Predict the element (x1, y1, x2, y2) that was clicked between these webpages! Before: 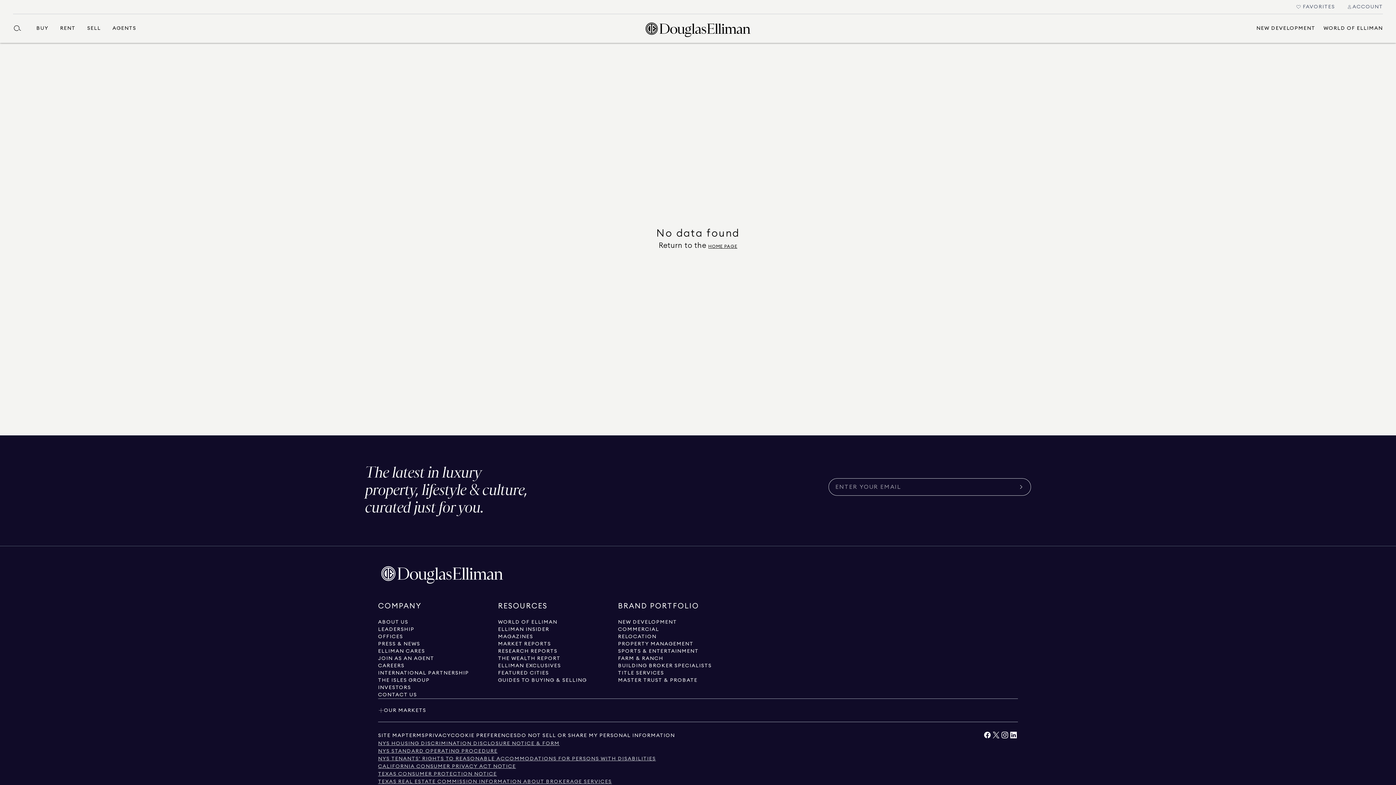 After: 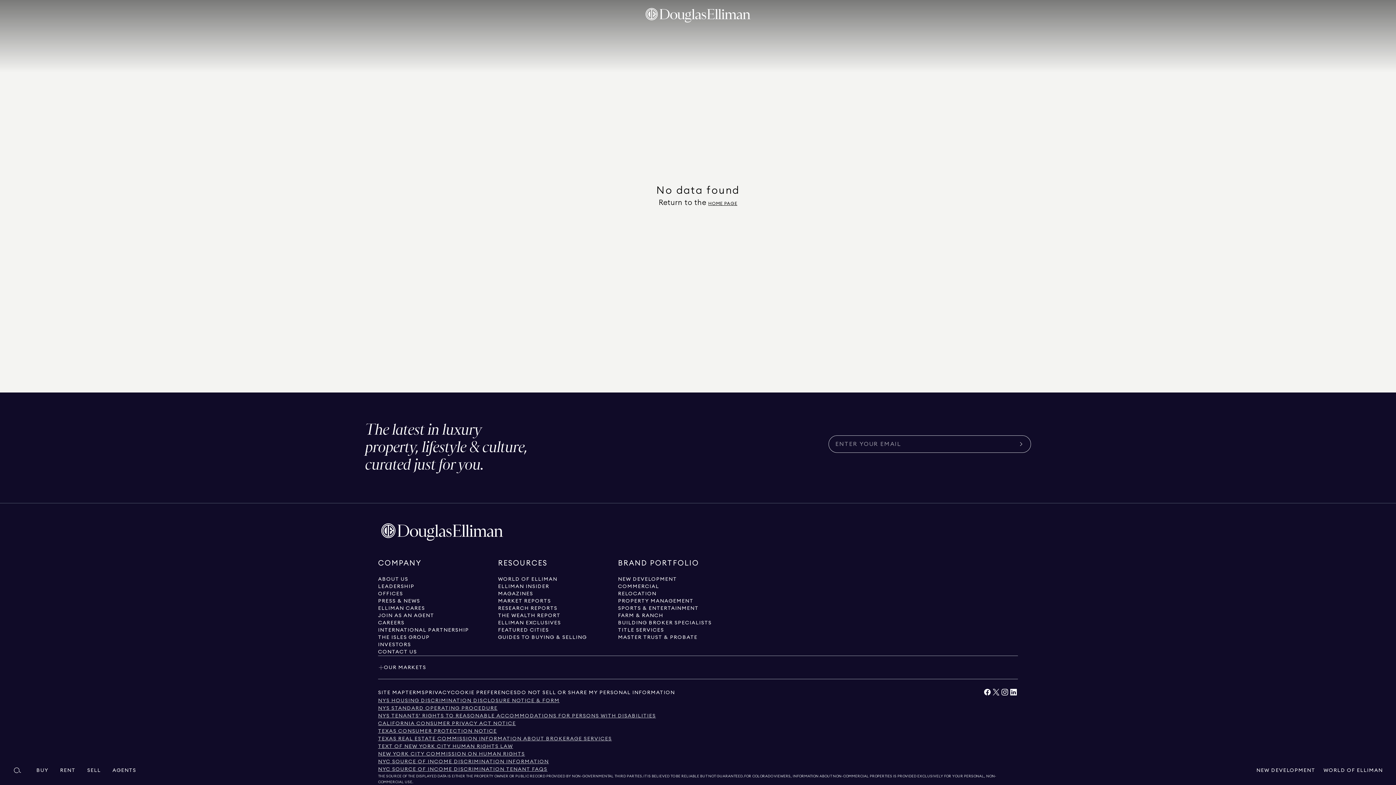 Action: label: HOME PAGE bbox: (708, 243, 737, 249)